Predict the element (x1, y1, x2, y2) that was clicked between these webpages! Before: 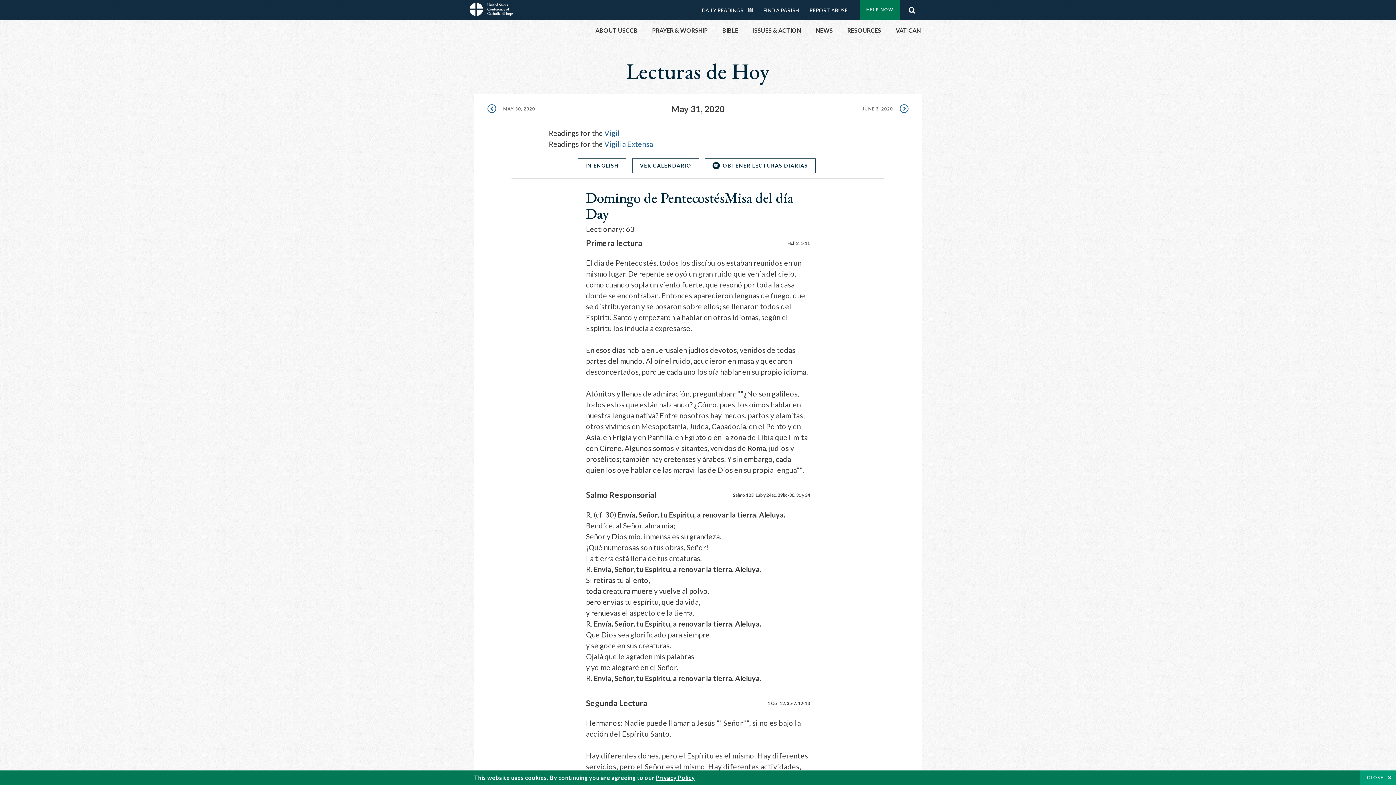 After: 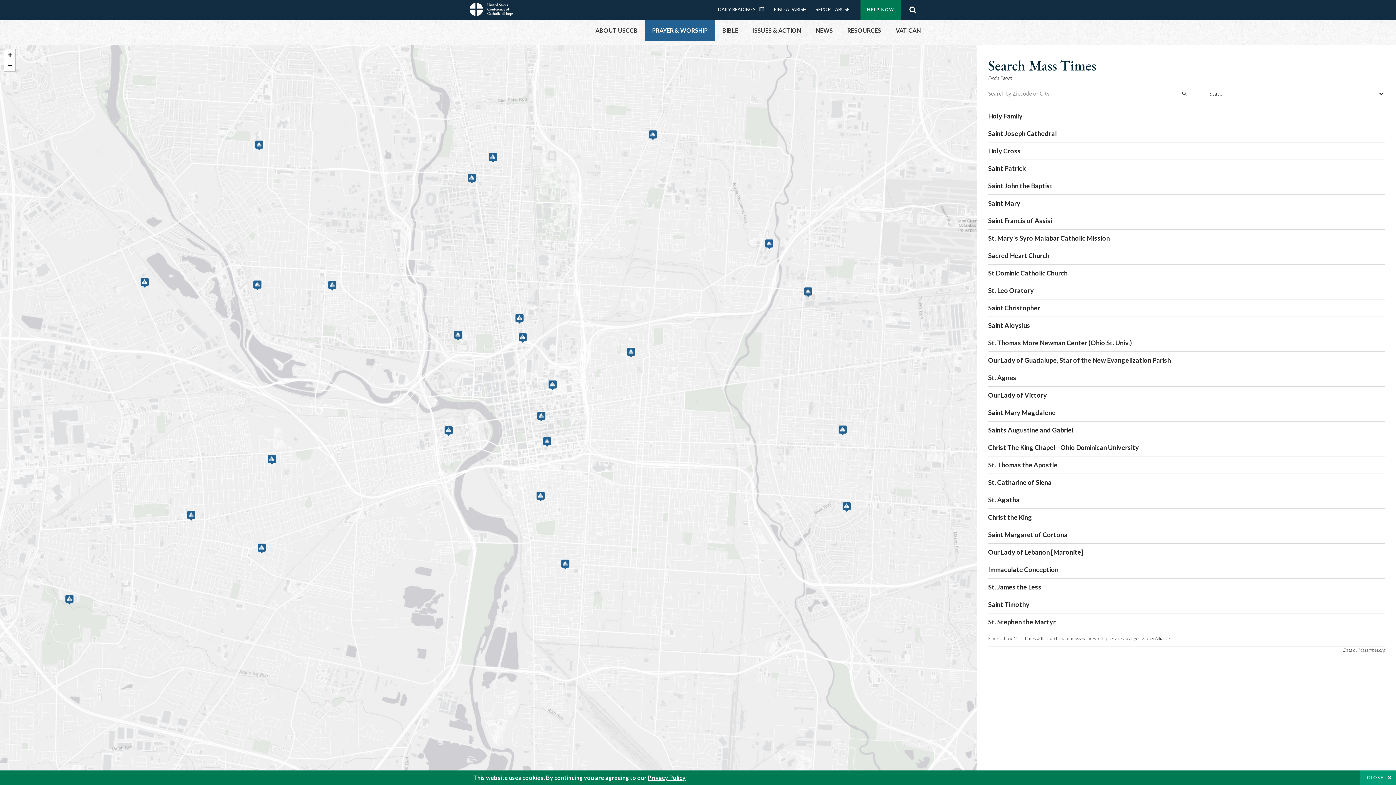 Action: label: FIND A PARISH bbox: (763, 6, 804, 14)